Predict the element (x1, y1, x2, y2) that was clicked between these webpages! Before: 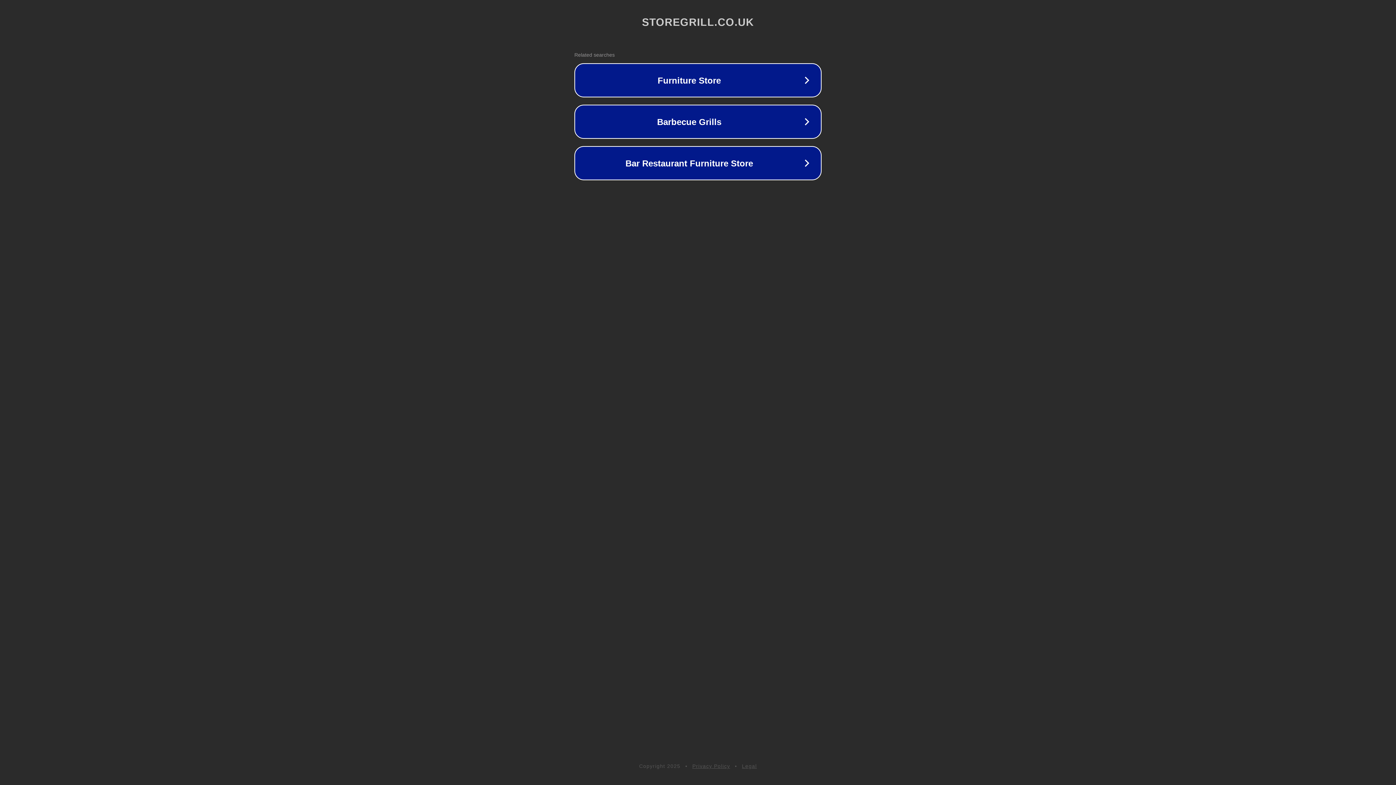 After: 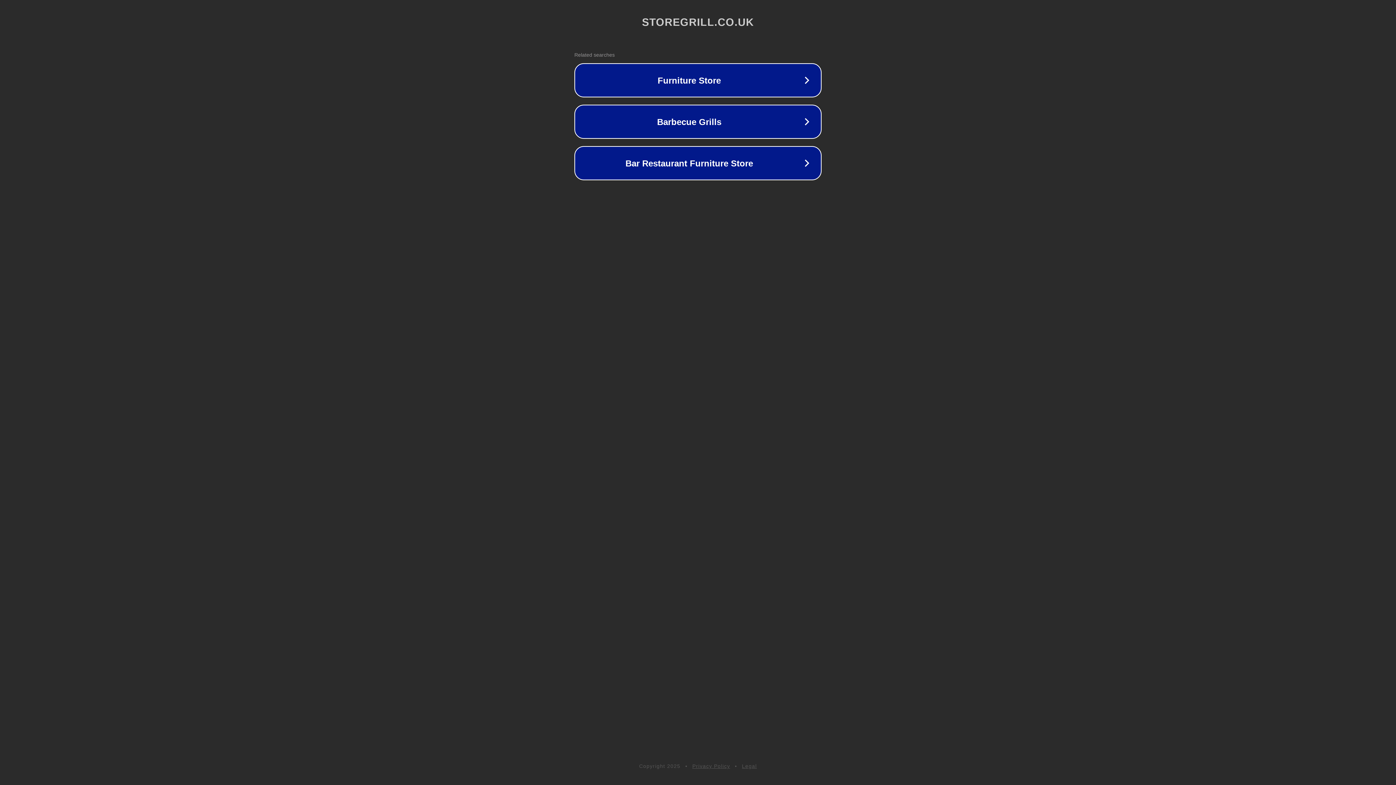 Action: bbox: (692, 763, 730, 769) label: Privacy Policy